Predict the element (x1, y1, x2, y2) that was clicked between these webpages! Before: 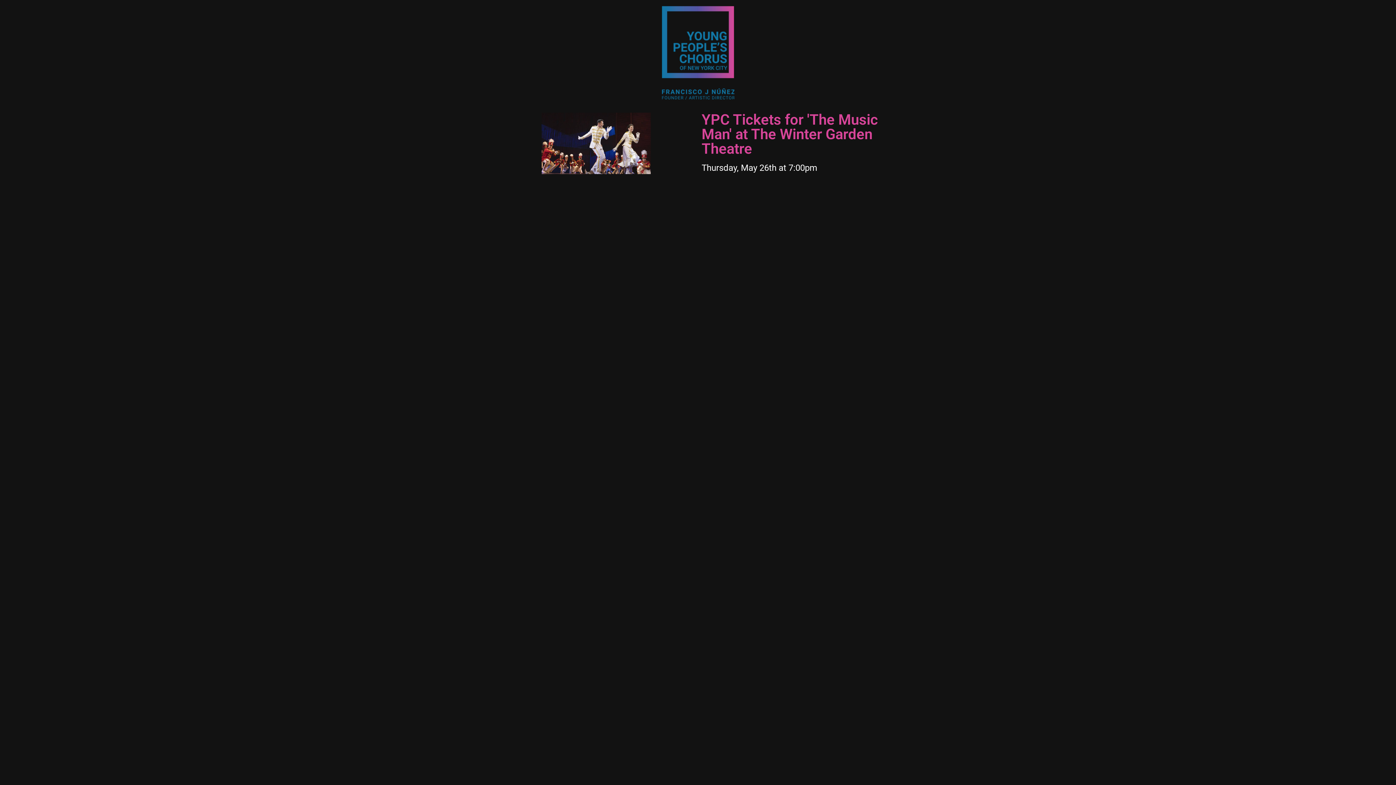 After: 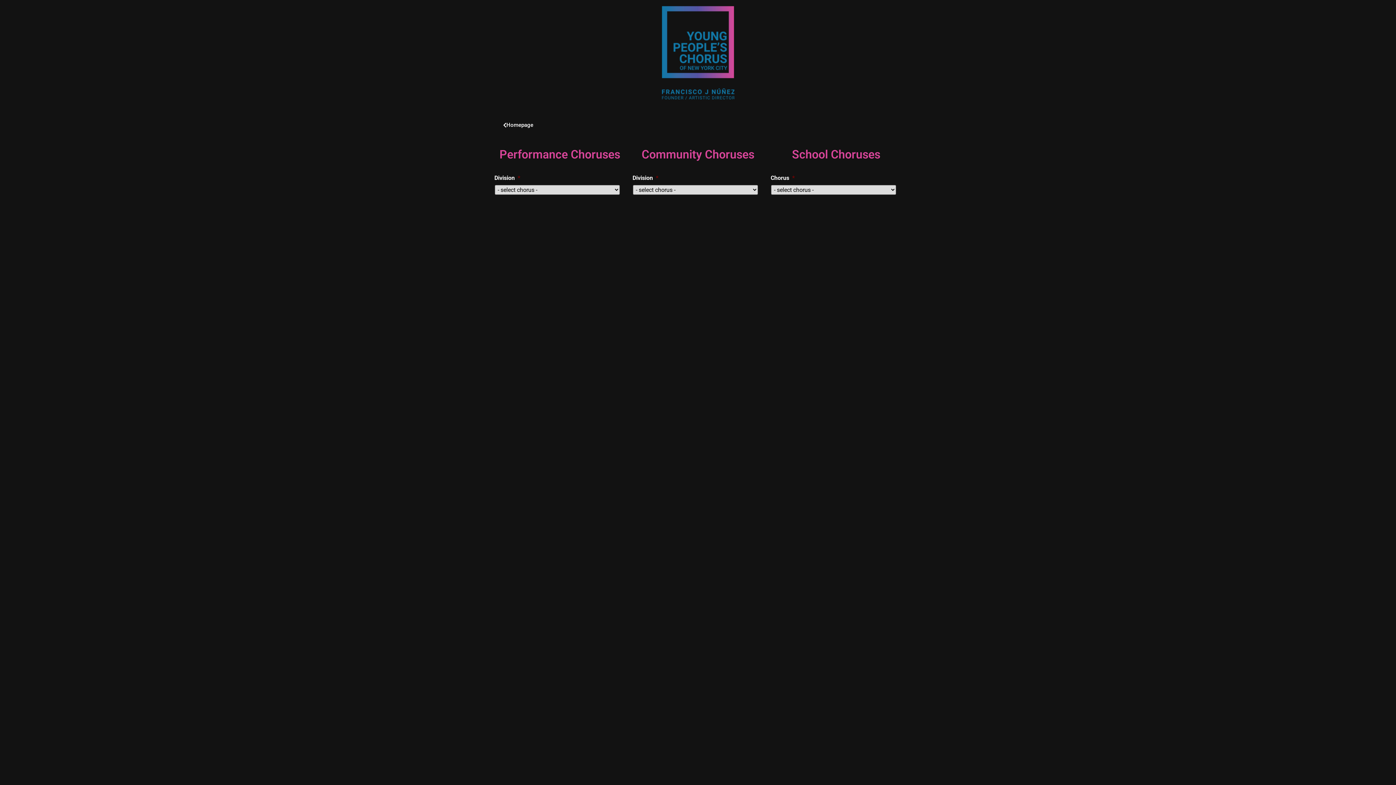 Action: bbox: (661, 5, 734, 99)